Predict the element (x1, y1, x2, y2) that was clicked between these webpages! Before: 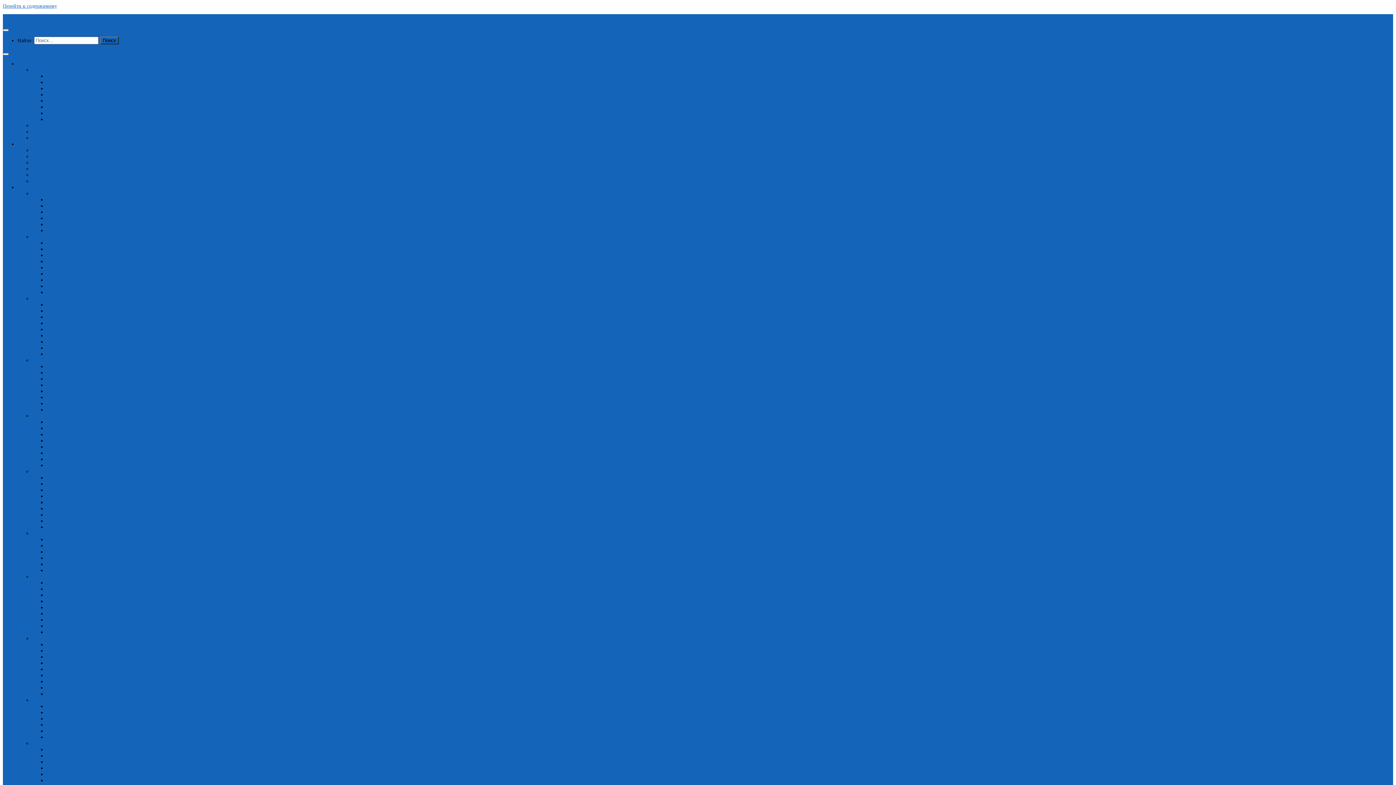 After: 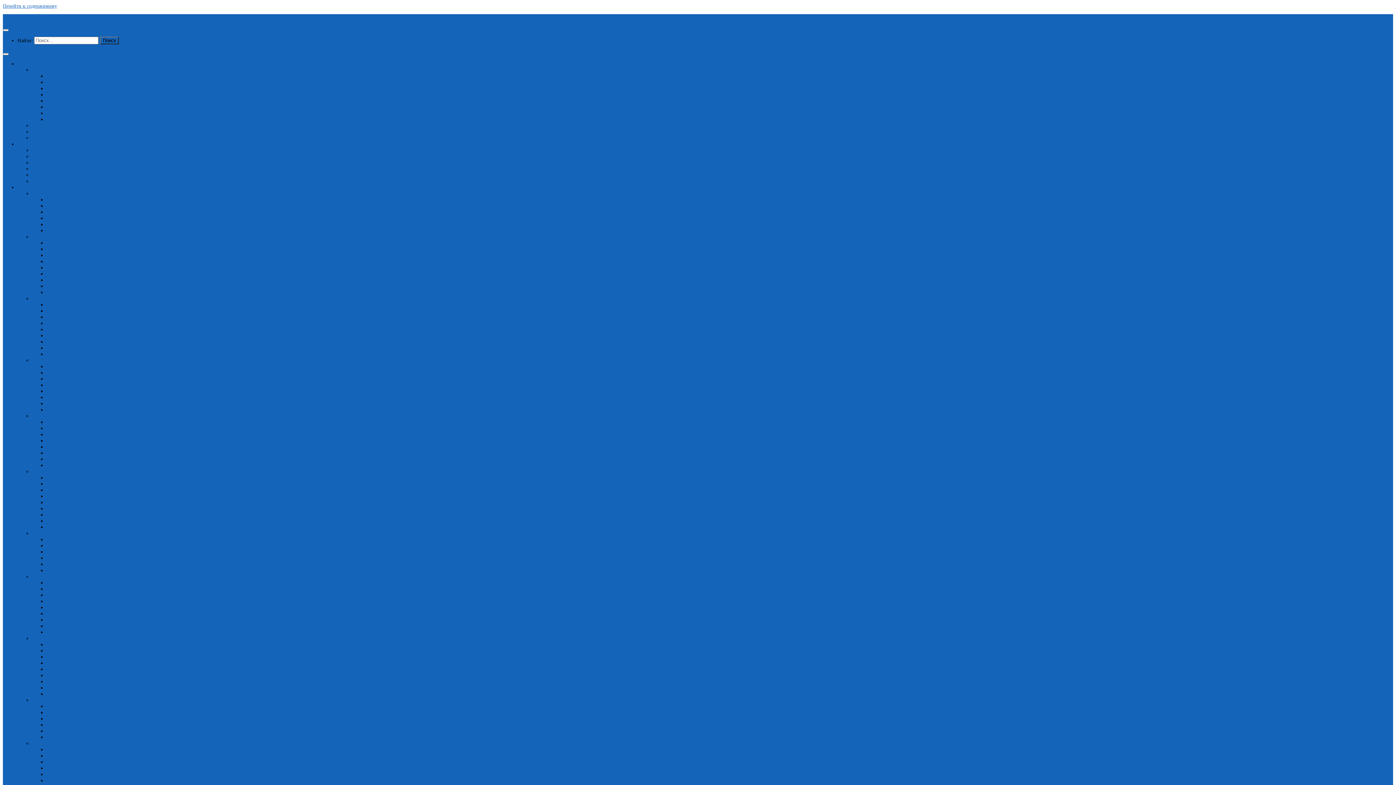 Action: label: Настройка веб сервера bbox: (46, 85, 96, 91)